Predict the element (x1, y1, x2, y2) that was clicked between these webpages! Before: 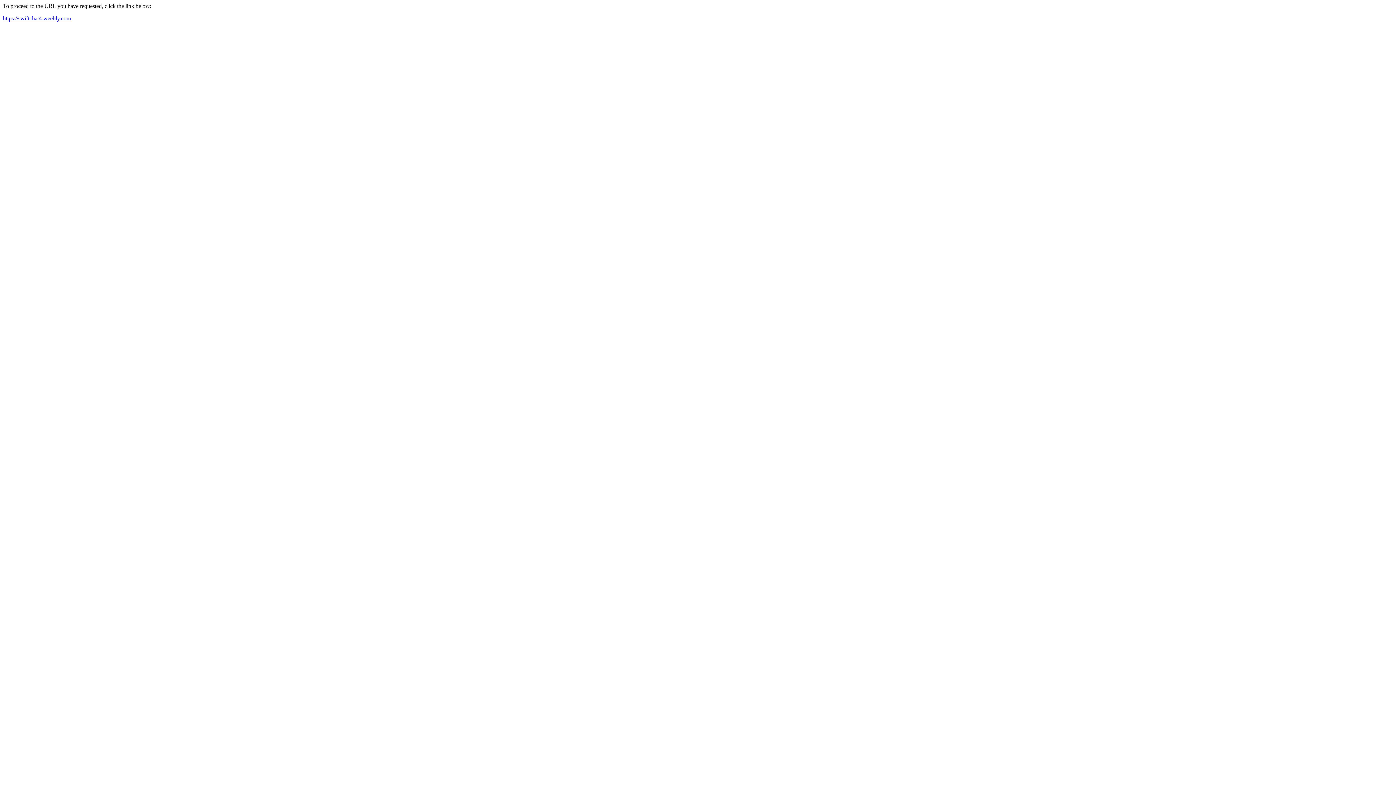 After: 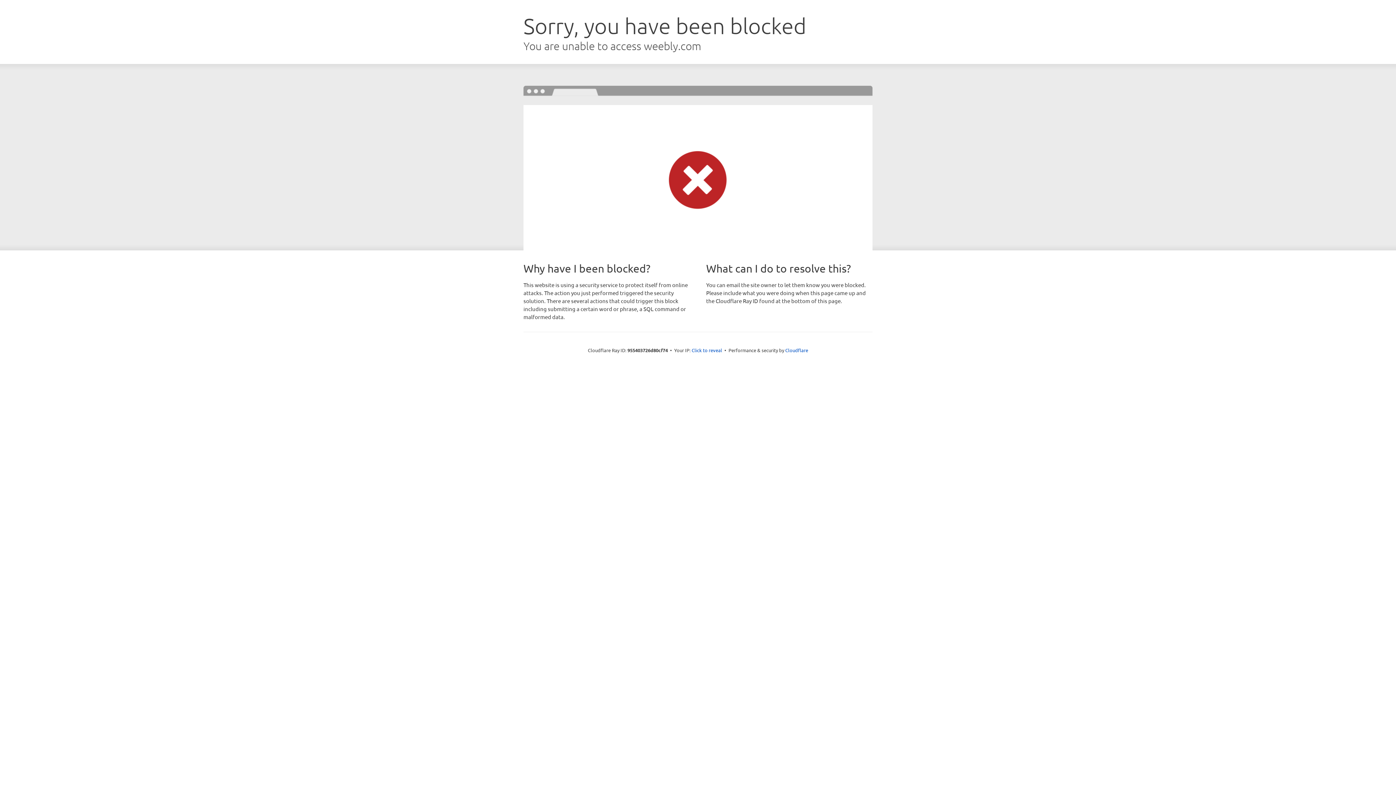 Action: label: https://swiftchat4.weebly.com bbox: (2, 15, 70, 21)